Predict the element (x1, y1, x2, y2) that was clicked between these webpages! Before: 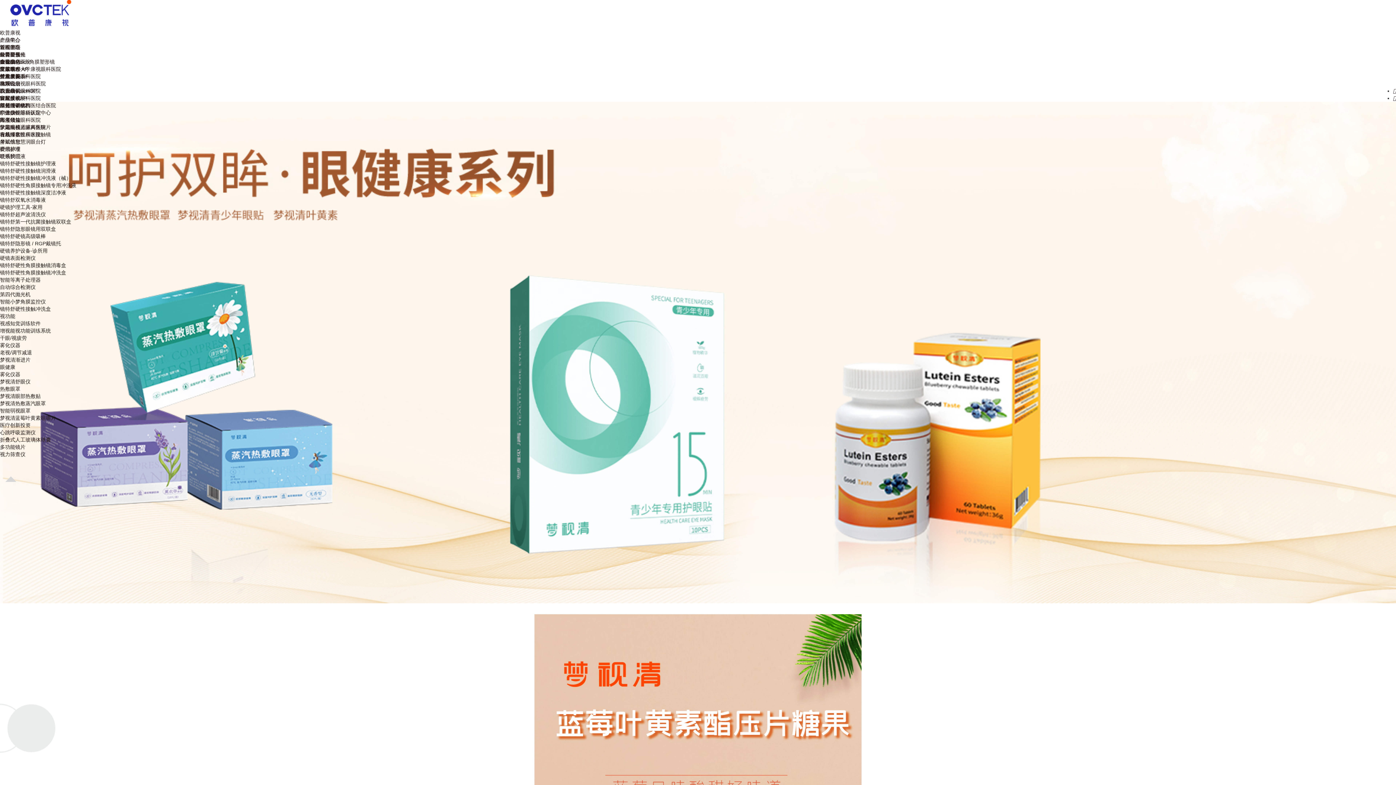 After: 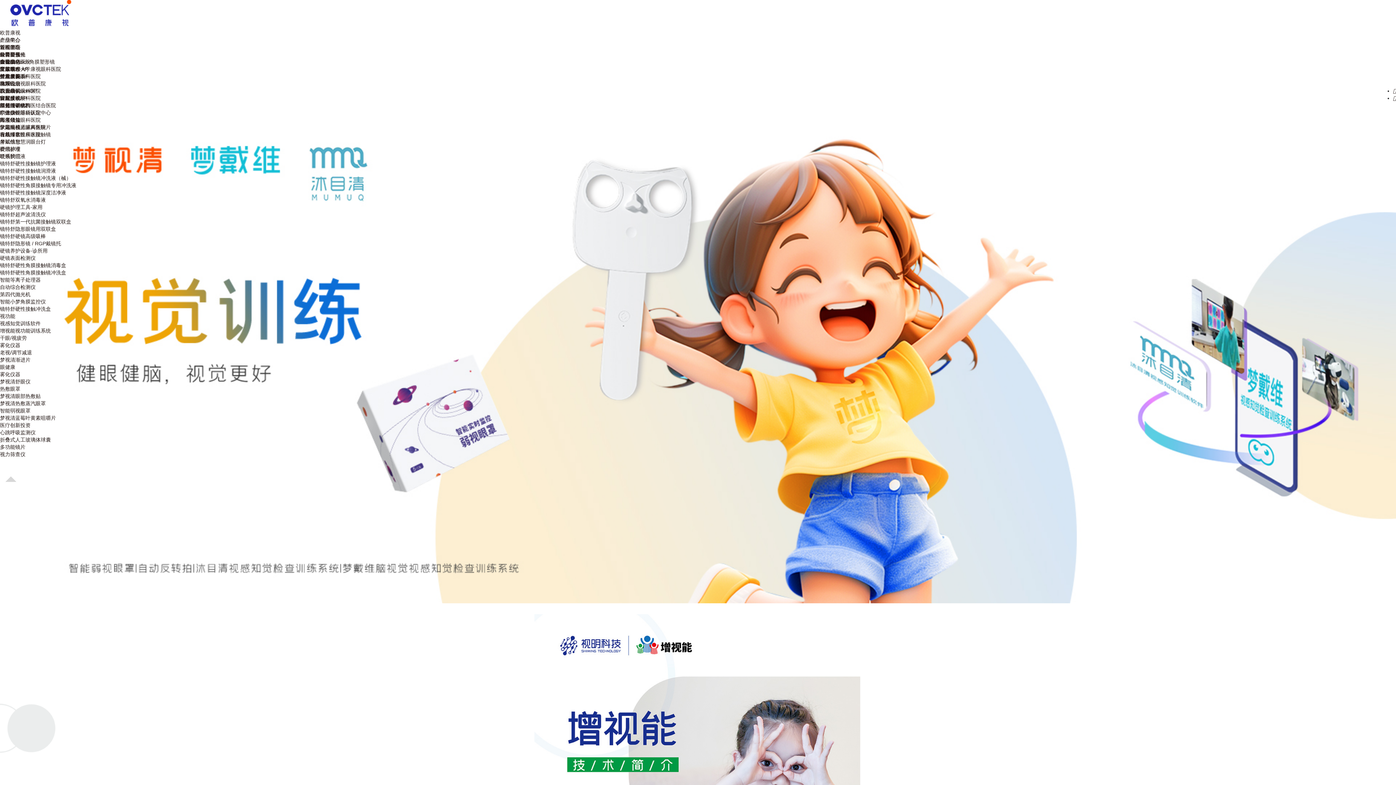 Action: label: 增视能视功能训练系统 bbox: (0, 328, 50, 333)